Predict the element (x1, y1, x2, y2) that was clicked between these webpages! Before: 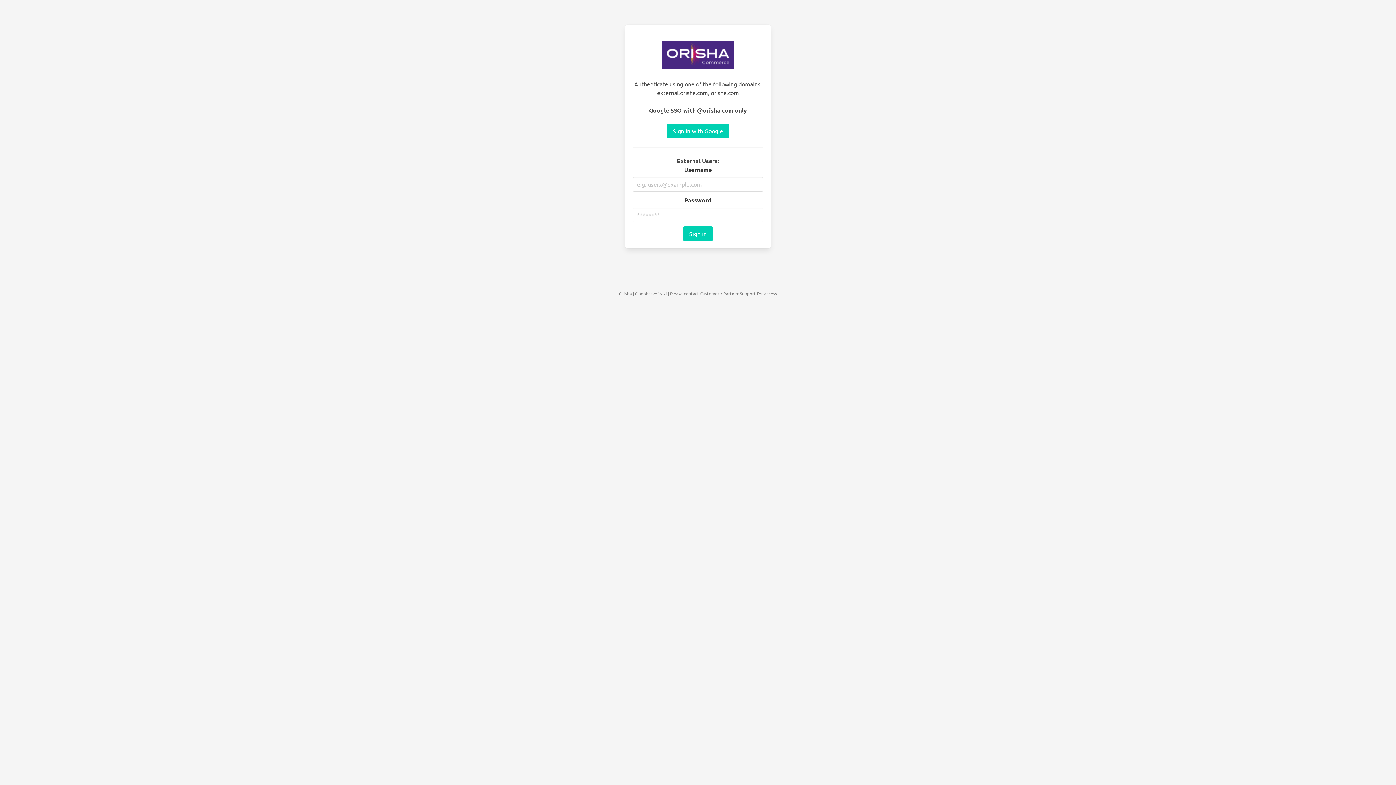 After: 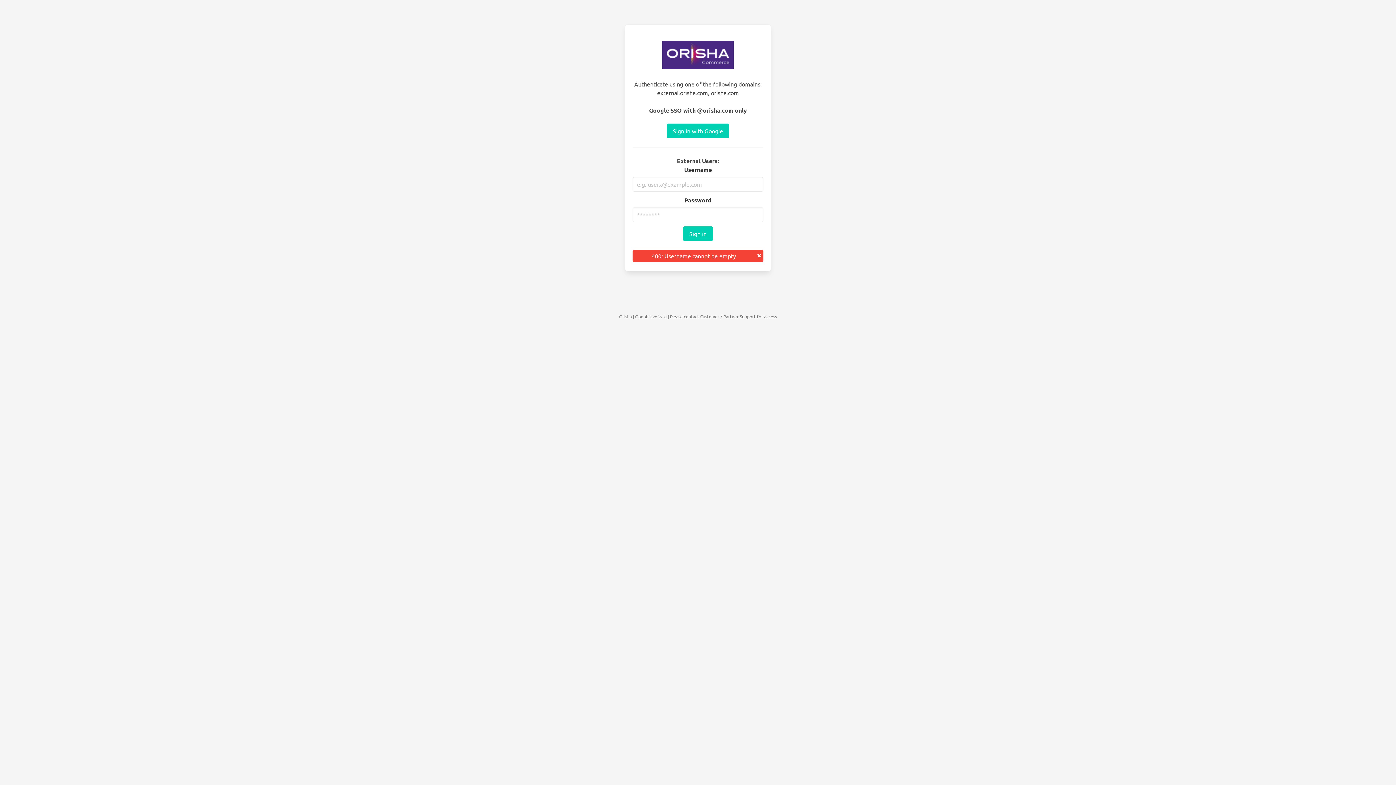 Action: label: Sign in bbox: (683, 226, 713, 241)